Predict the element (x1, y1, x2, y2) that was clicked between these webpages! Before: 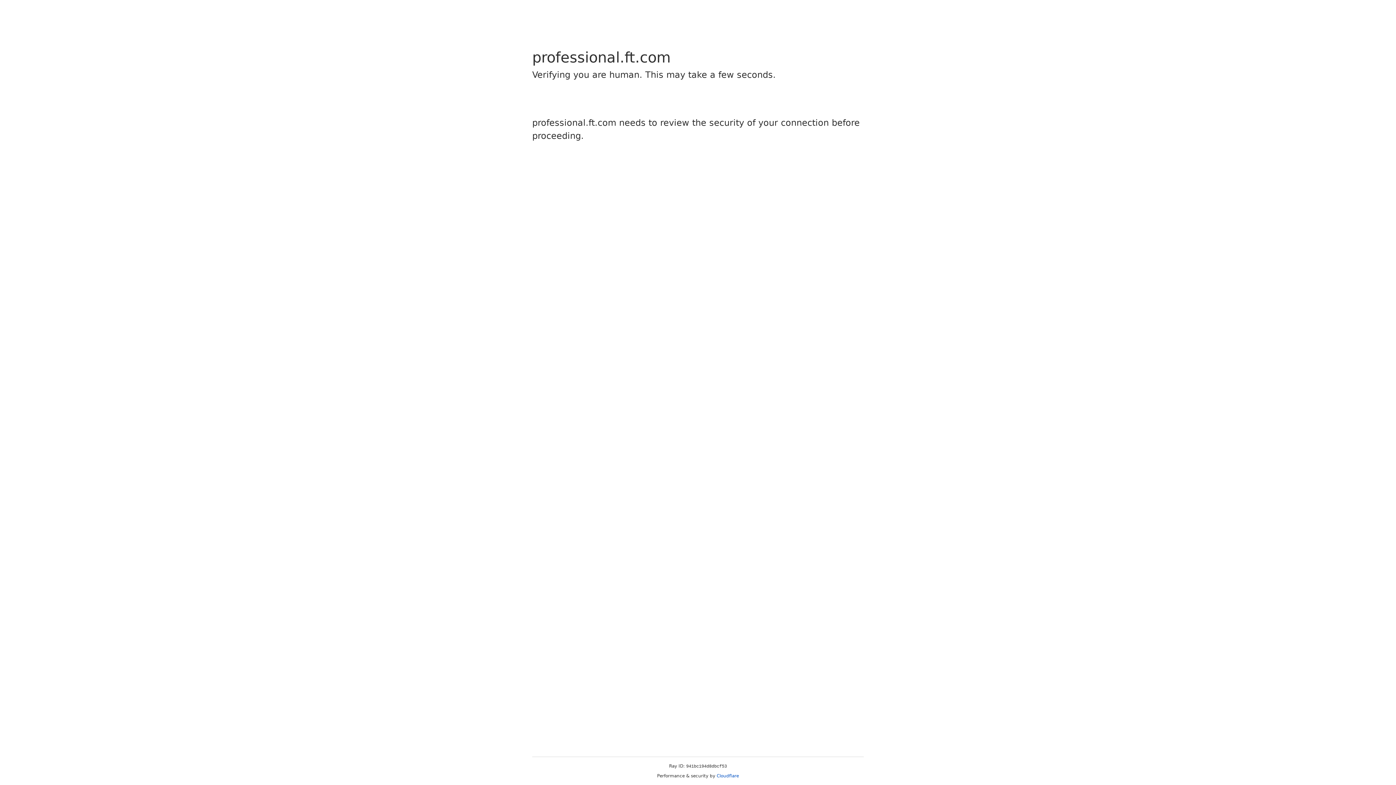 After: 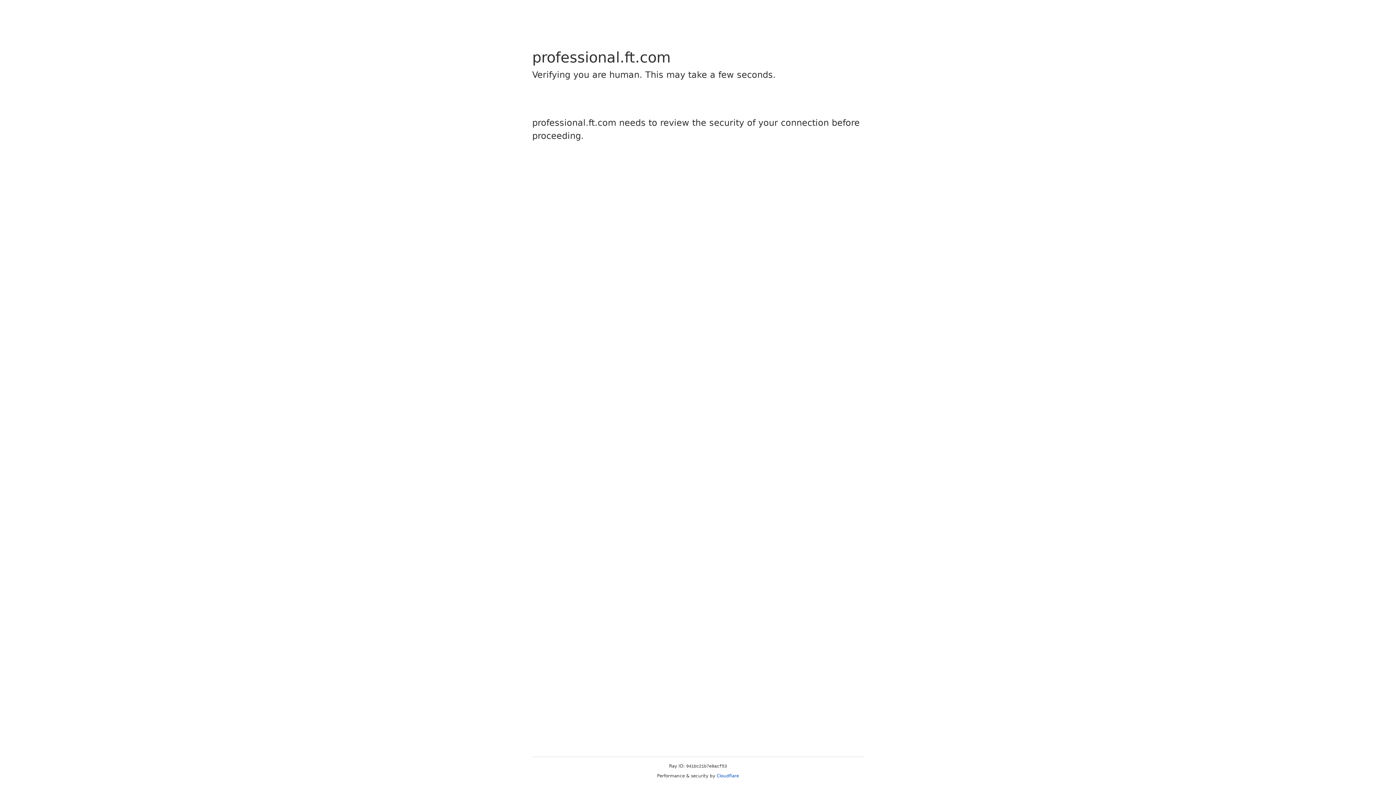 Action: bbox: (716, 773, 739, 778) label: Cloudflare